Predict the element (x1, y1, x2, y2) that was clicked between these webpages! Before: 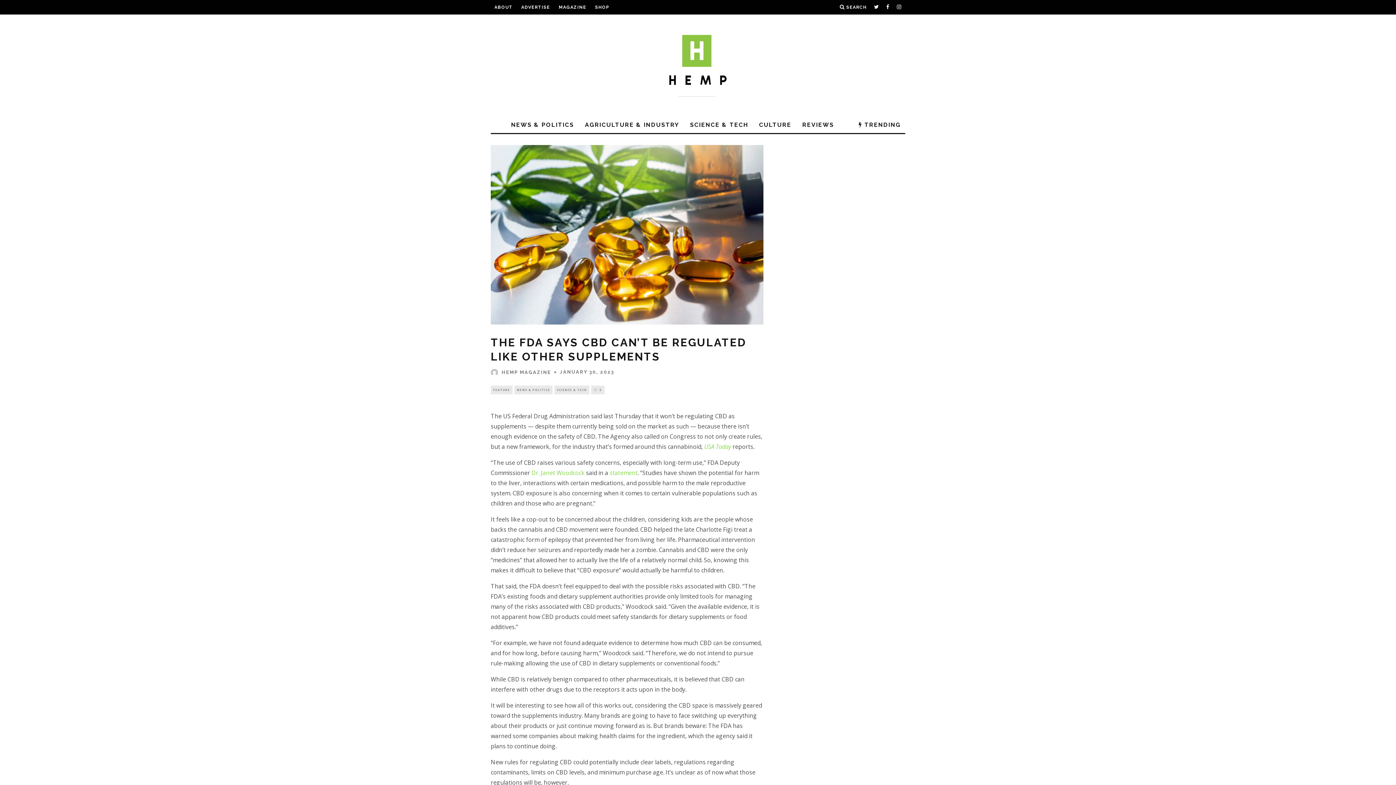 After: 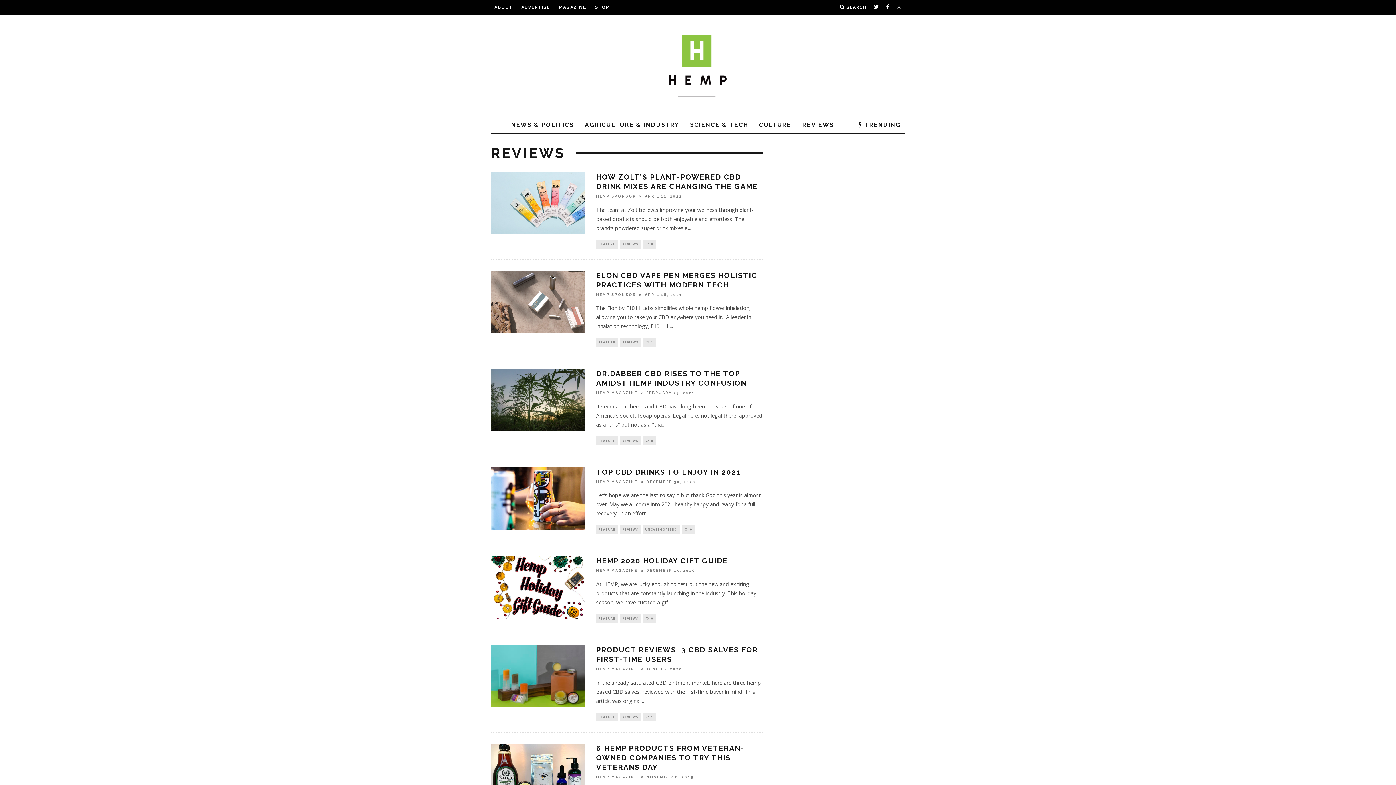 Action: label: REVIEWS bbox: (798, 117, 838, 133)